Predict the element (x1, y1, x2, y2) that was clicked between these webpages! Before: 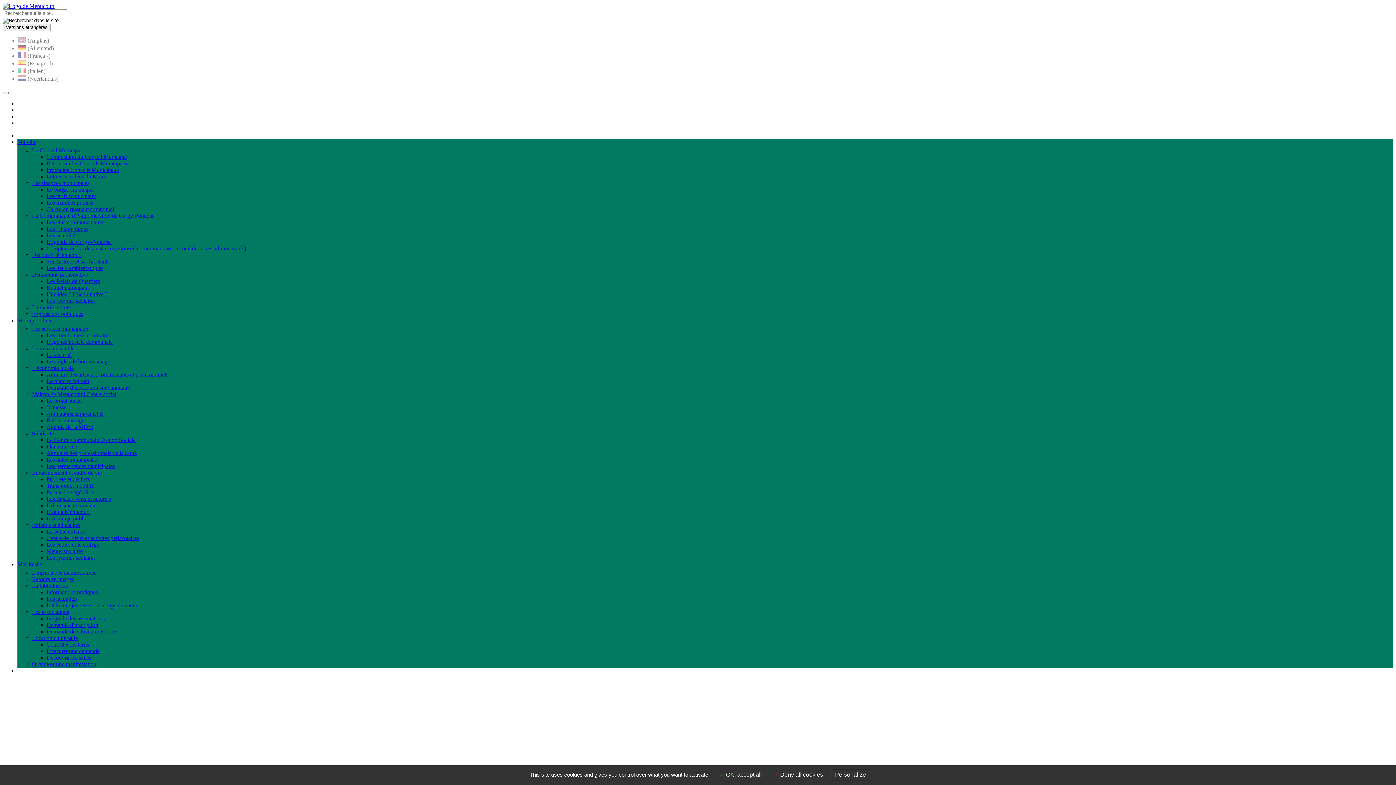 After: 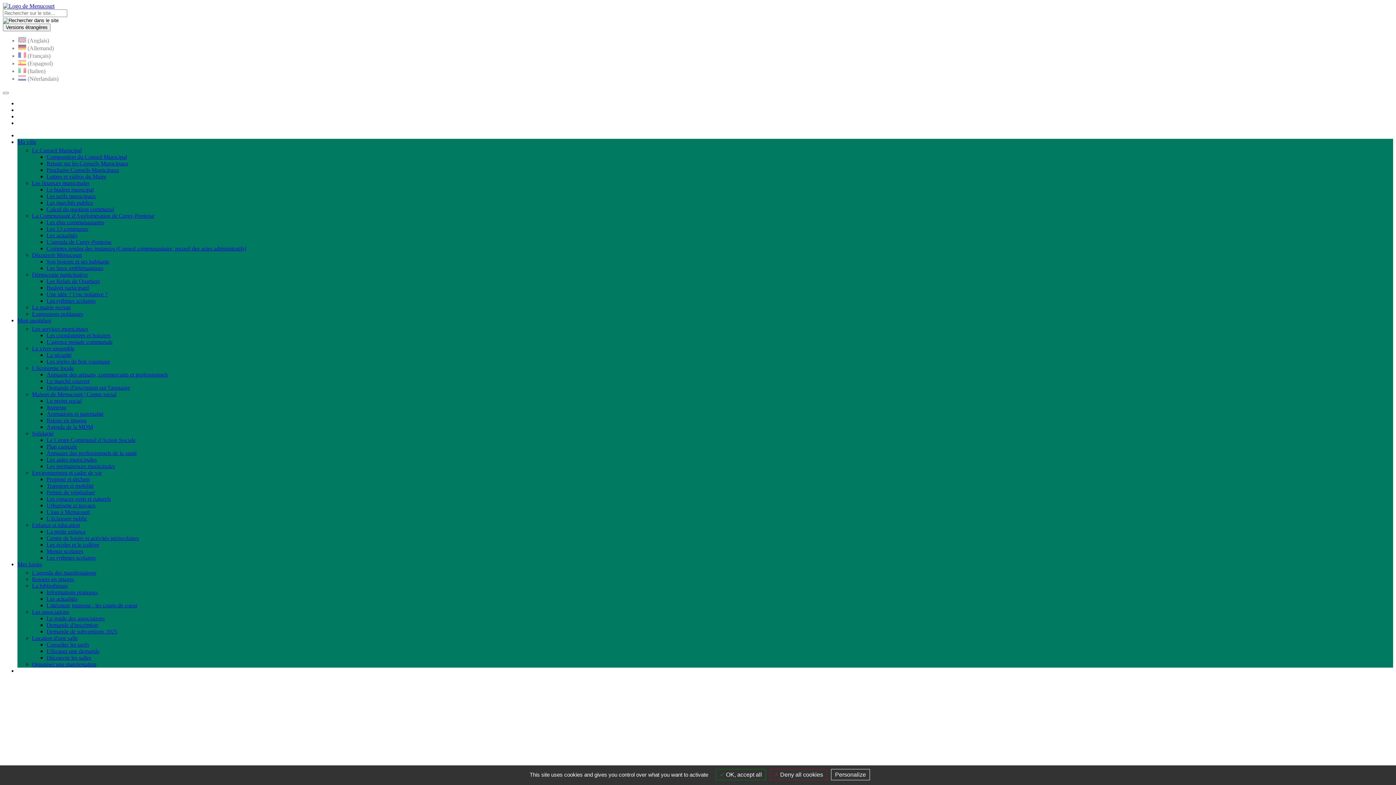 Action: bbox: (32, 271, 88, 277) label: Démocratie participative